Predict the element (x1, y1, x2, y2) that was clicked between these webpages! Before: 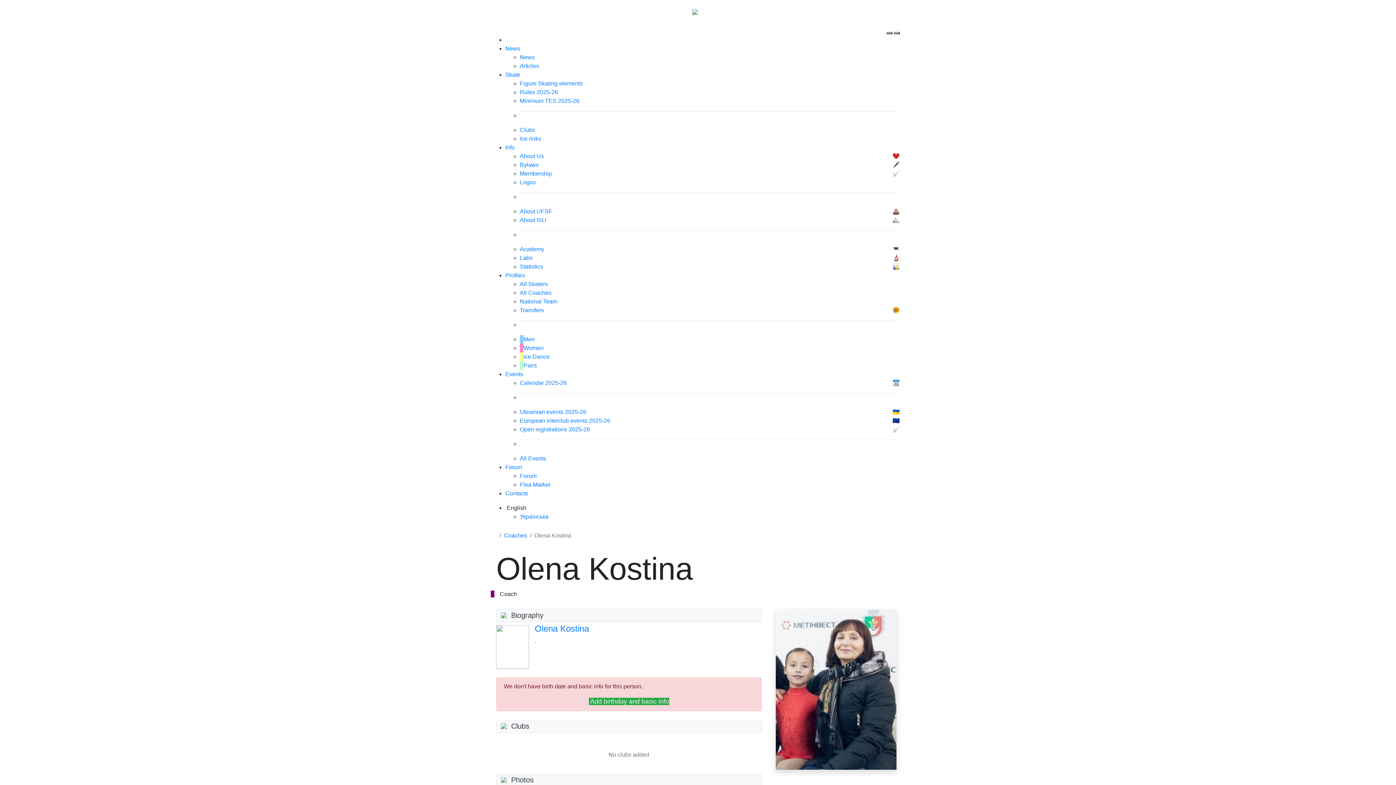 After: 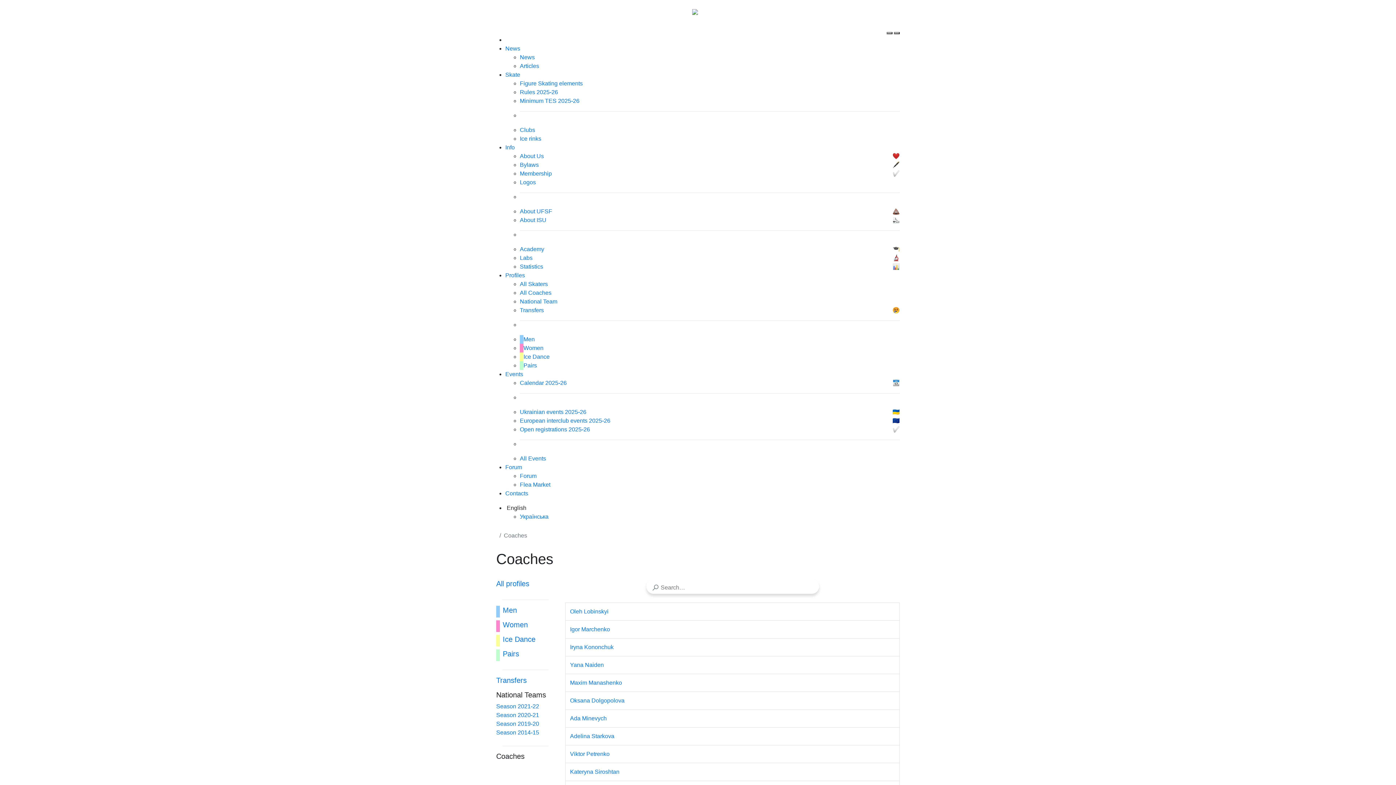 Action: label: All Coaches bbox: (520, 288, 900, 297)